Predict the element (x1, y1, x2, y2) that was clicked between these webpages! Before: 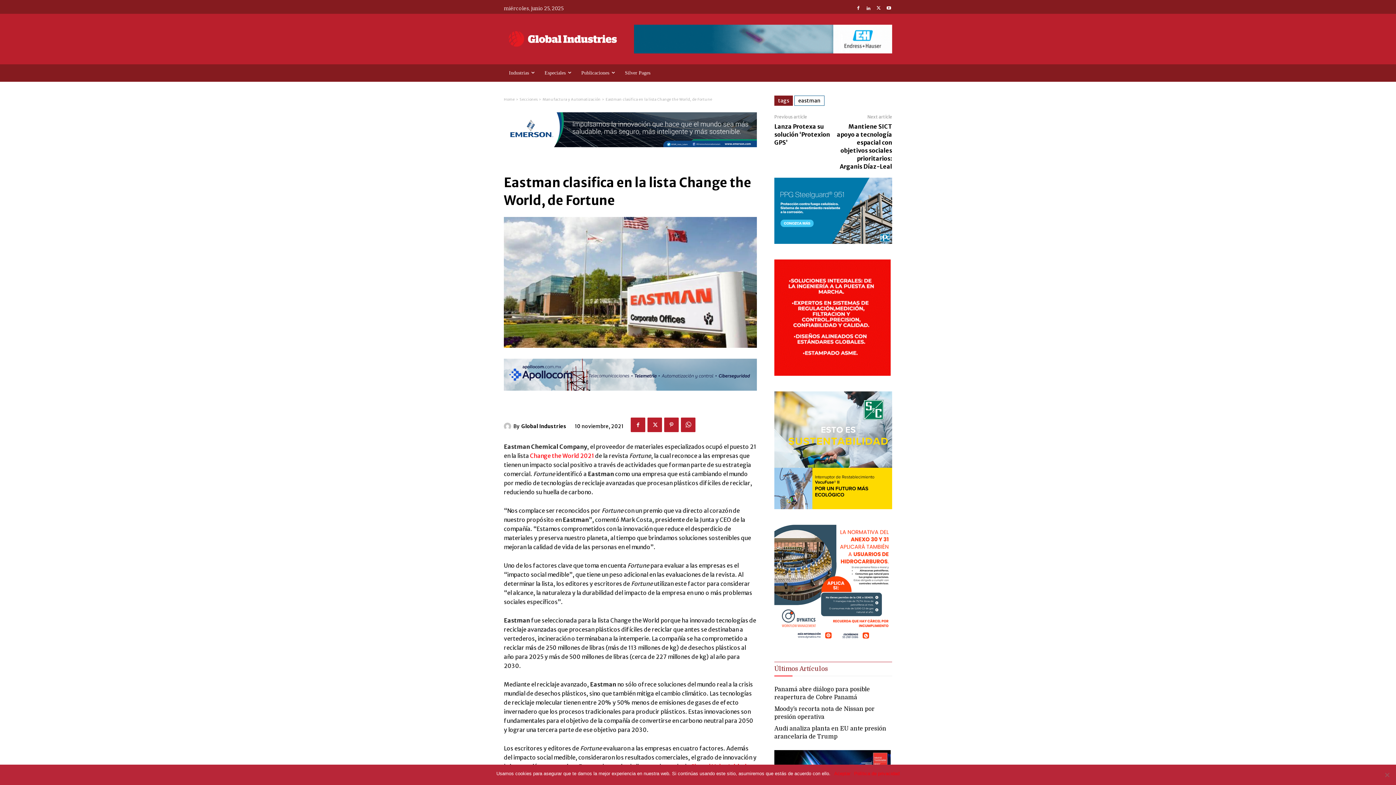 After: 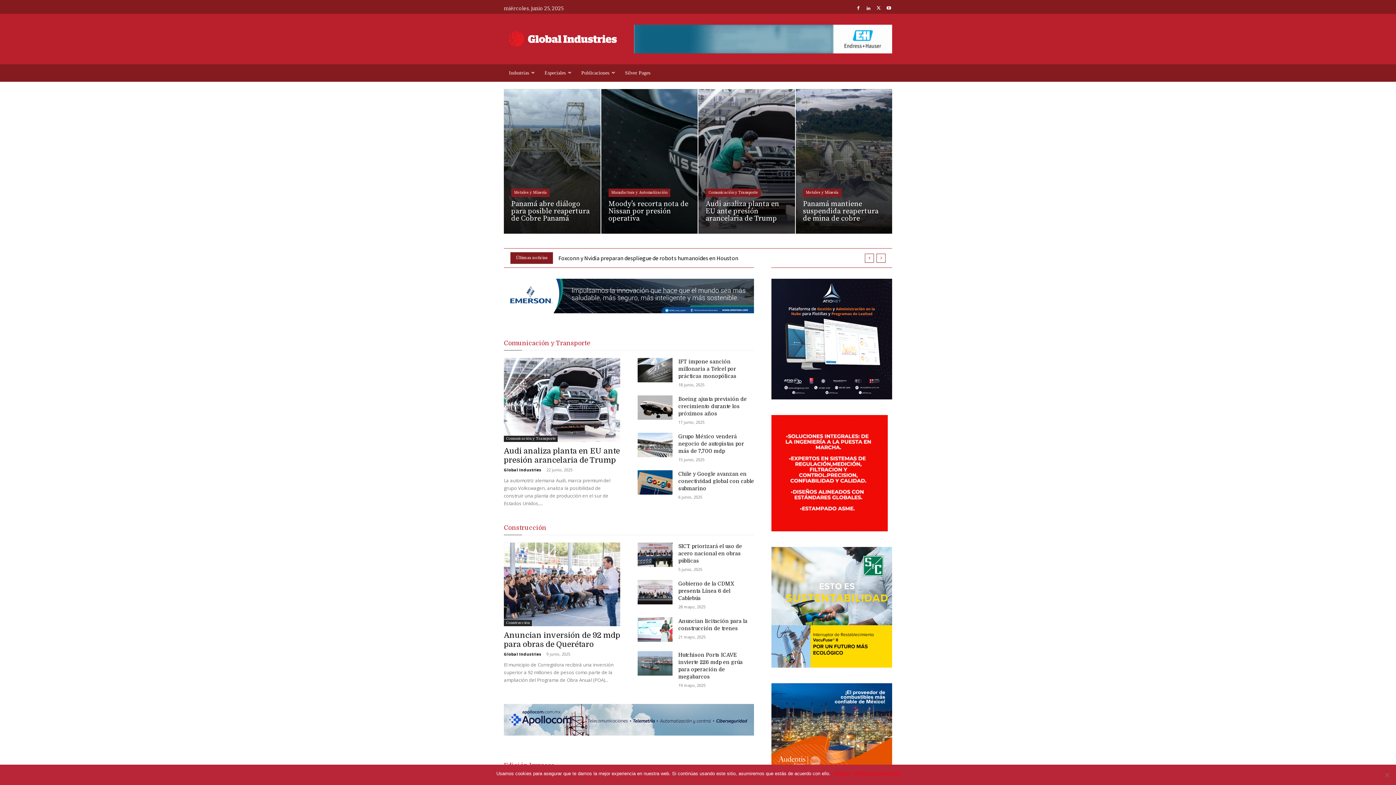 Action: bbox: (504, 97, 514, 101) label: Home